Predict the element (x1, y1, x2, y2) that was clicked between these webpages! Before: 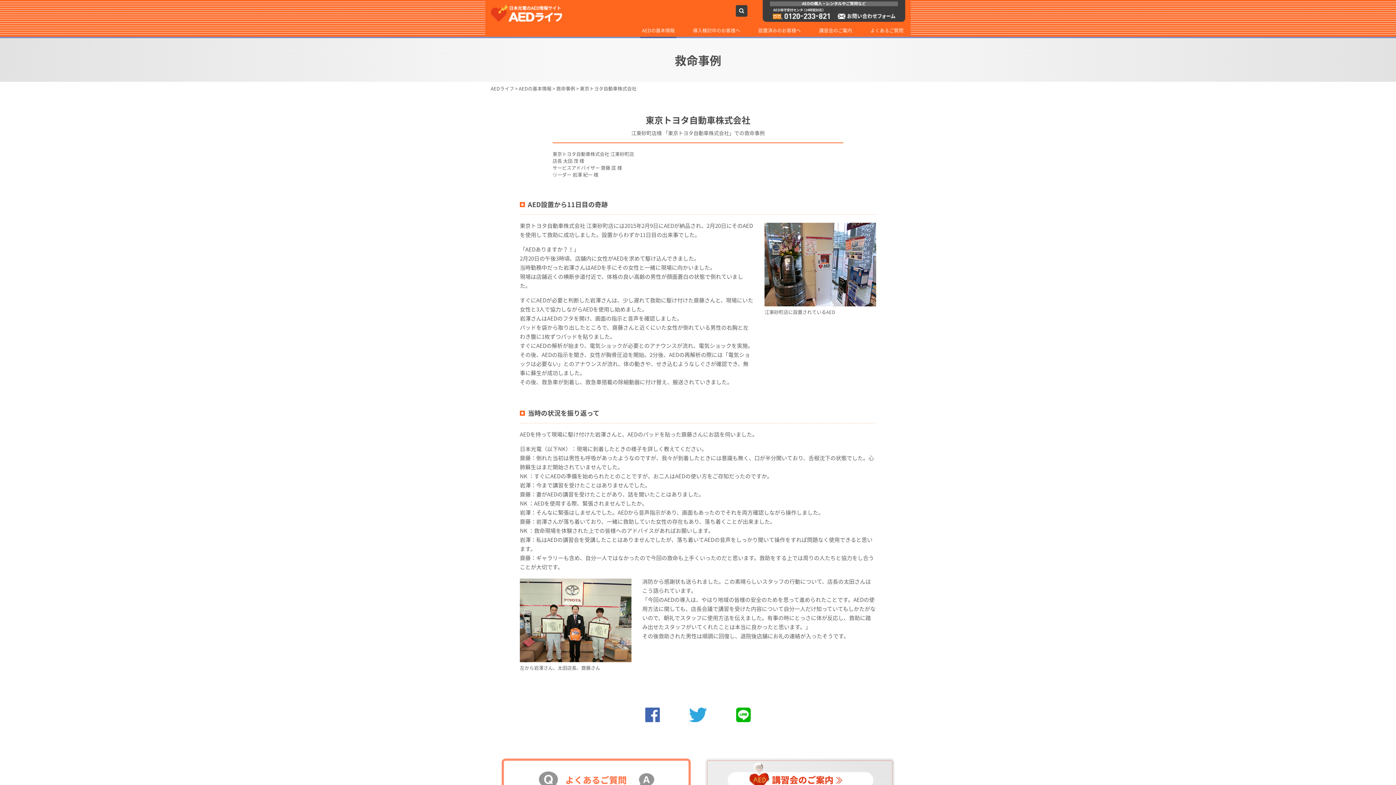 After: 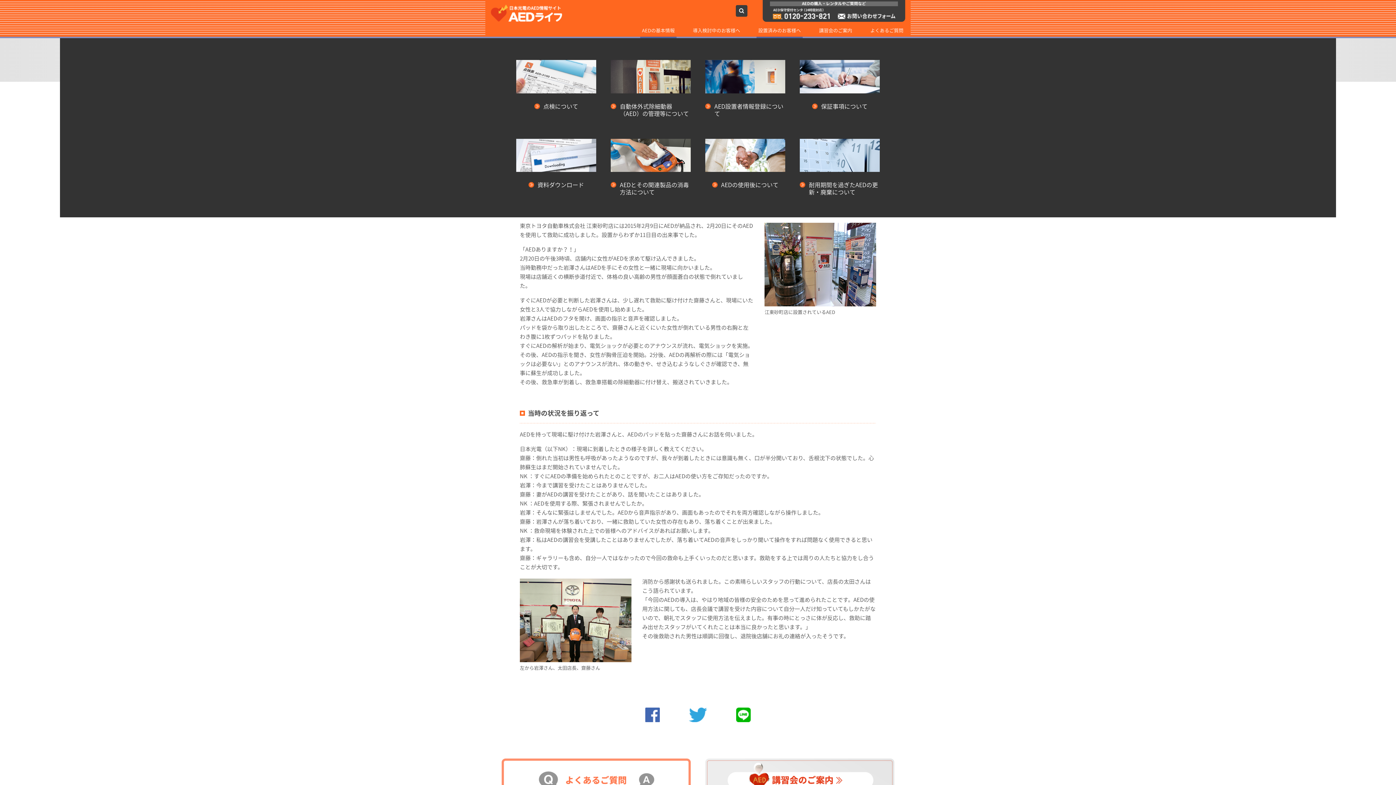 Action: bbox: (756, 24, 802, 38) label: 設置済みのお客様へ